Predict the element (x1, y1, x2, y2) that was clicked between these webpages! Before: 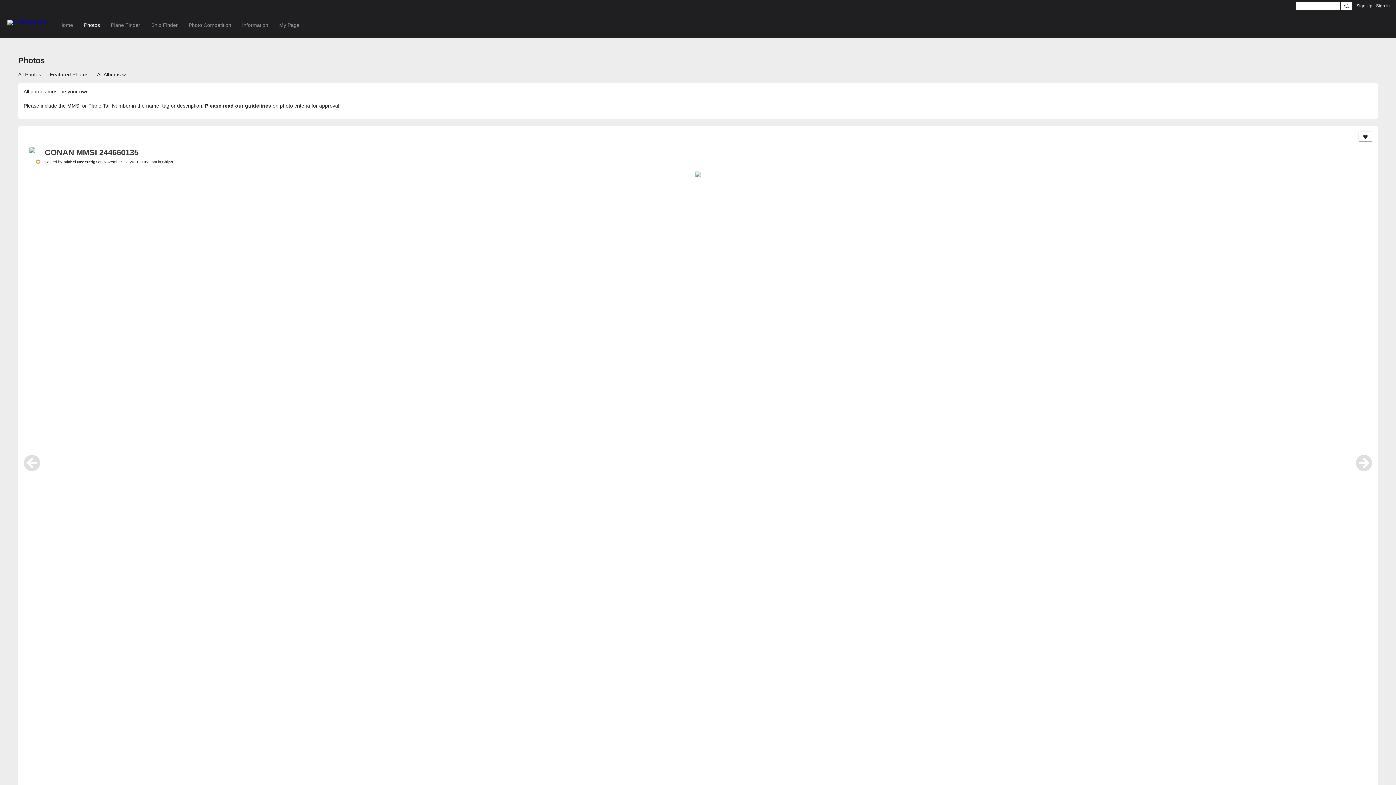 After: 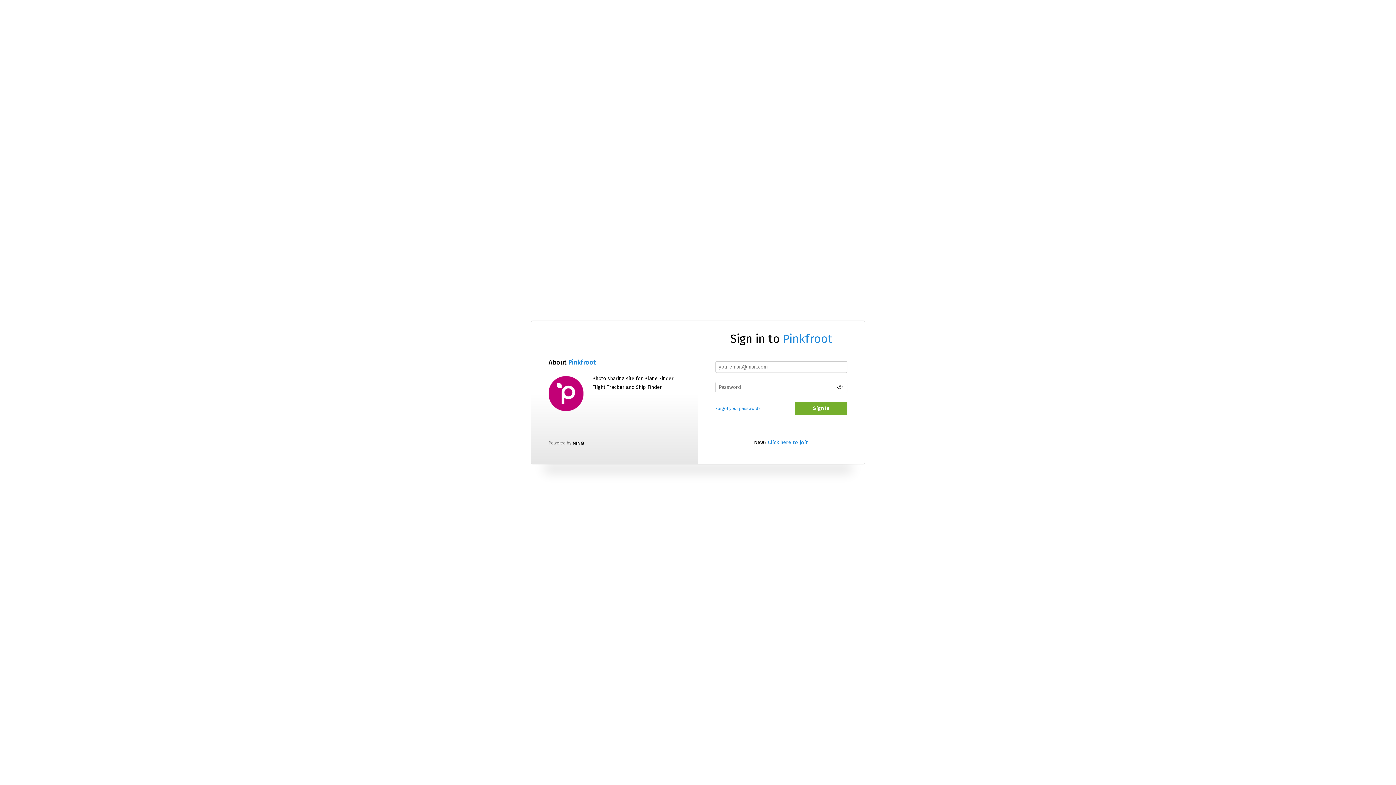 Action: bbox: (1376, 1, 1390, 9) label: Sign In